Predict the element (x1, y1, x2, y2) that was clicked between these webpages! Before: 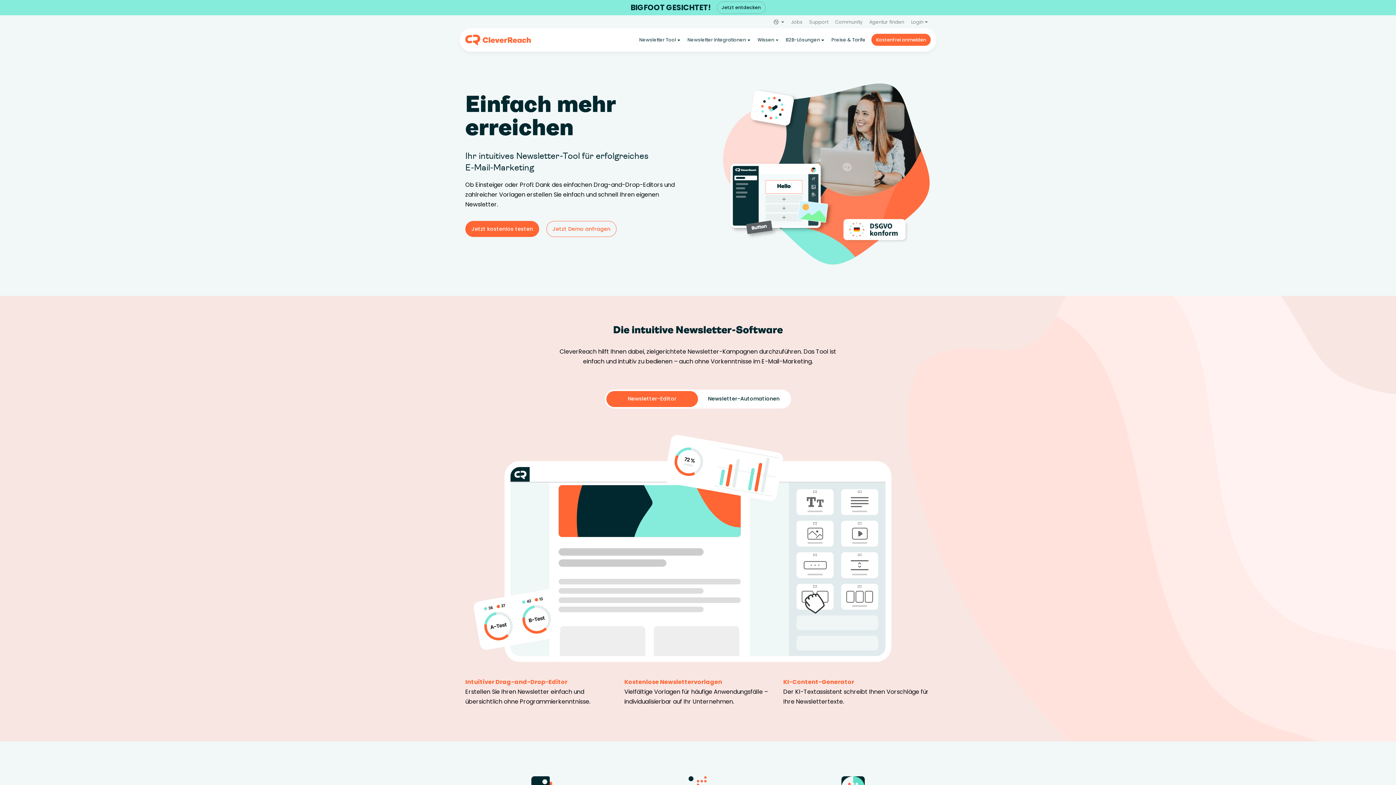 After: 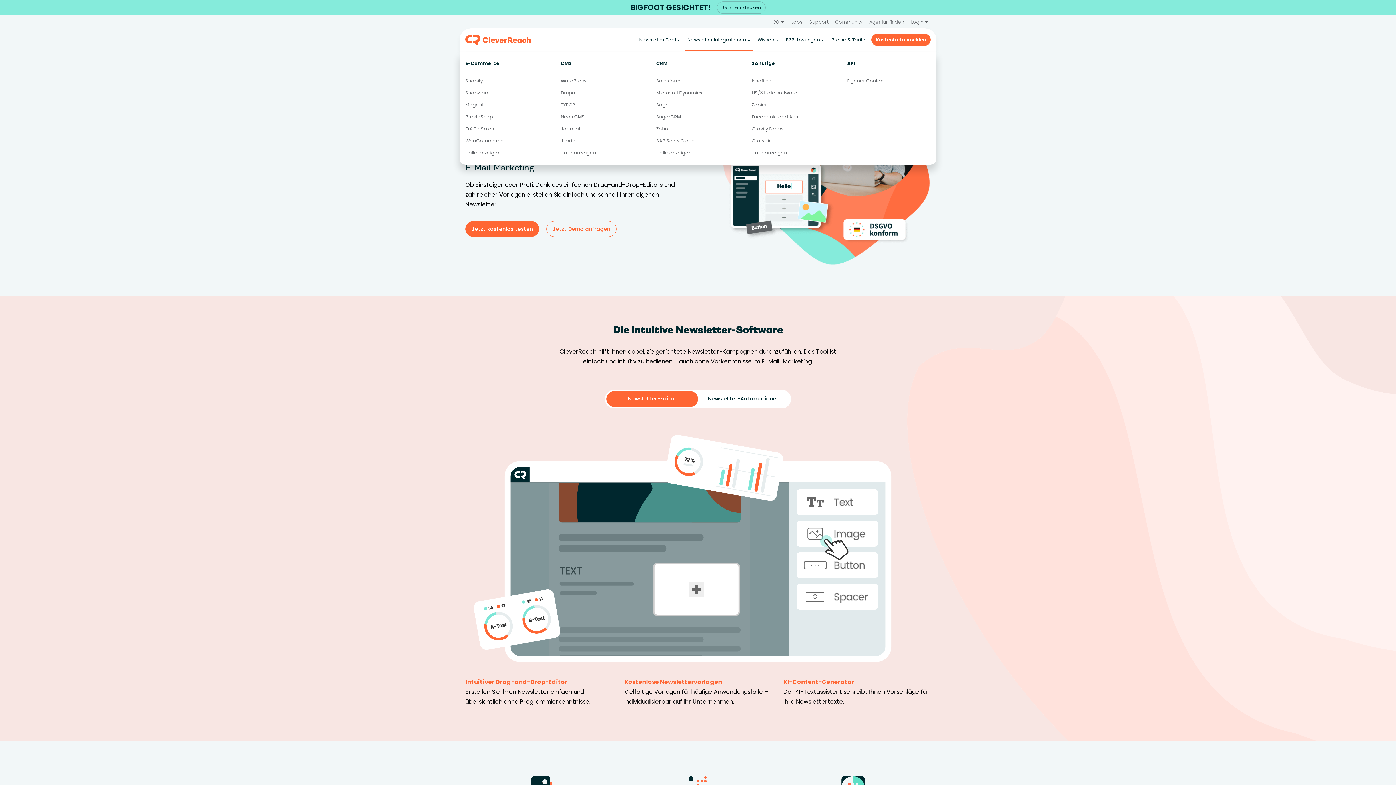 Action: bbox: (684, 28, 753, 51) label: Newsletter Integrationen